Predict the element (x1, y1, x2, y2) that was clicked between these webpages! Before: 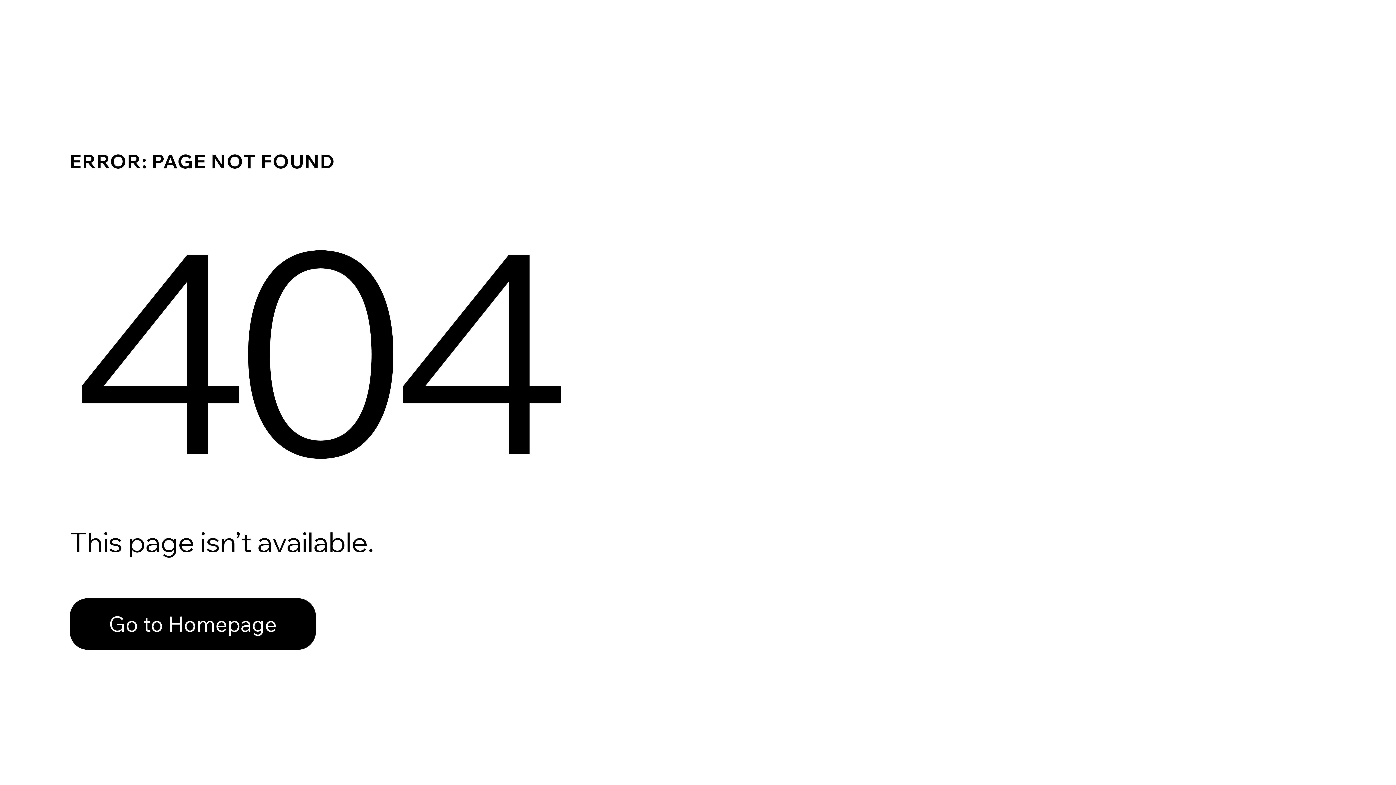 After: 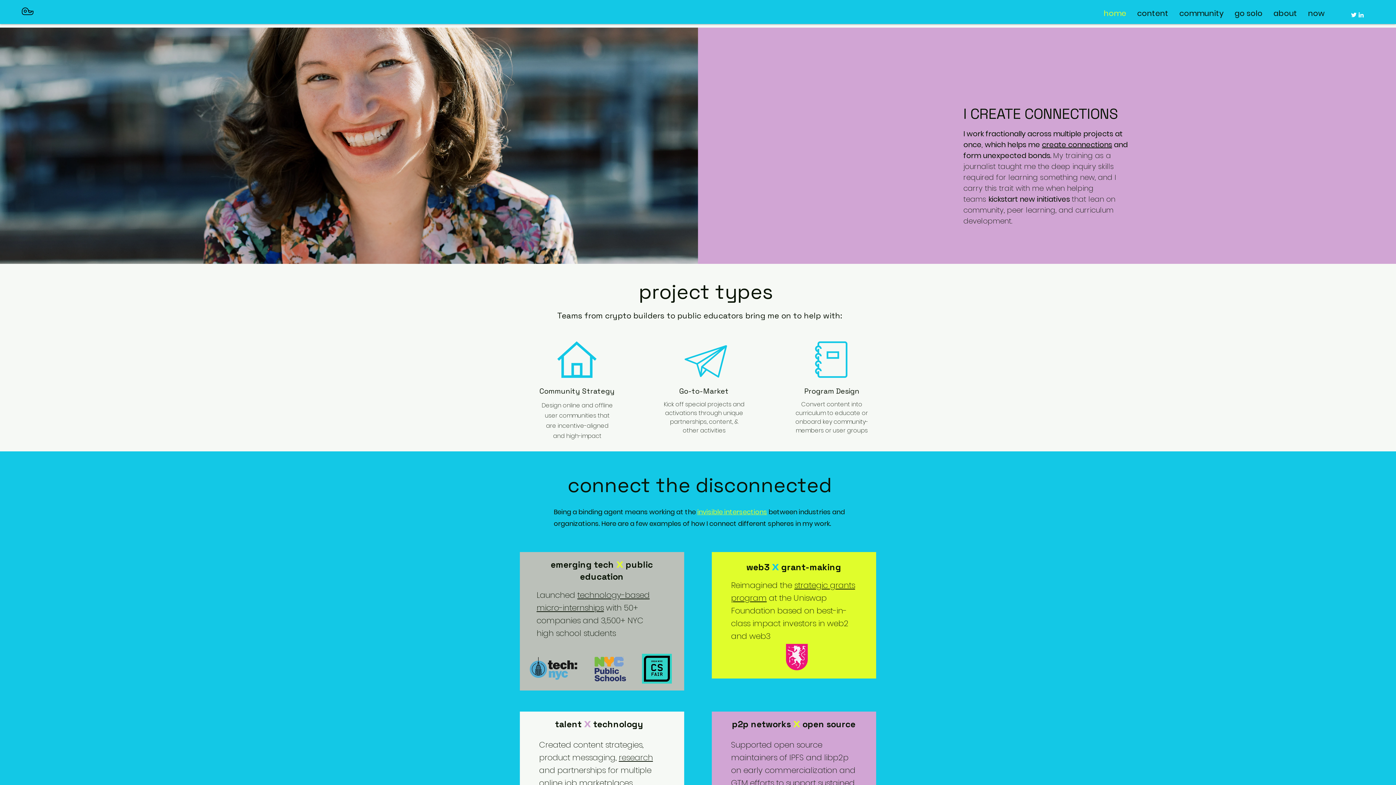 Action: bbox: (69, 582, 768, 659) label: Go to Homepage